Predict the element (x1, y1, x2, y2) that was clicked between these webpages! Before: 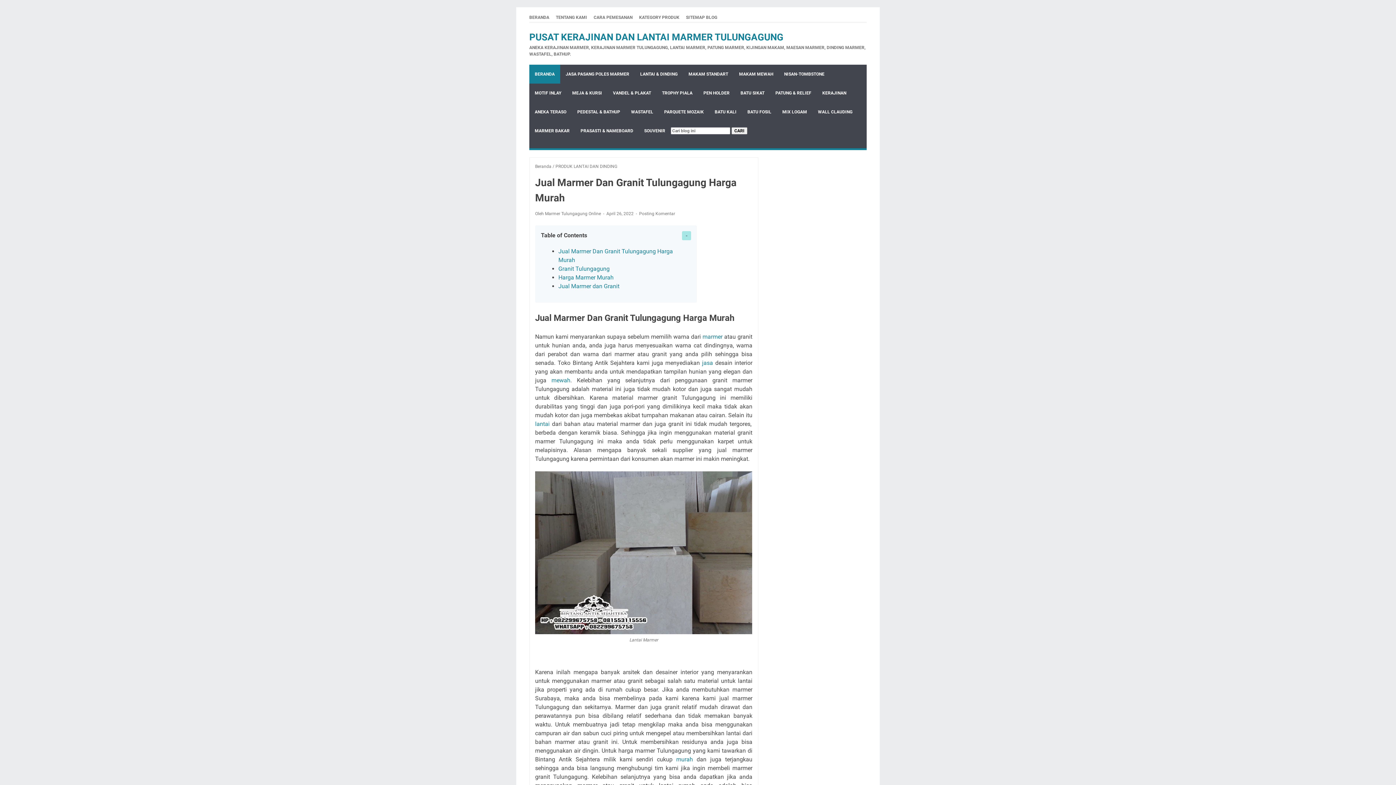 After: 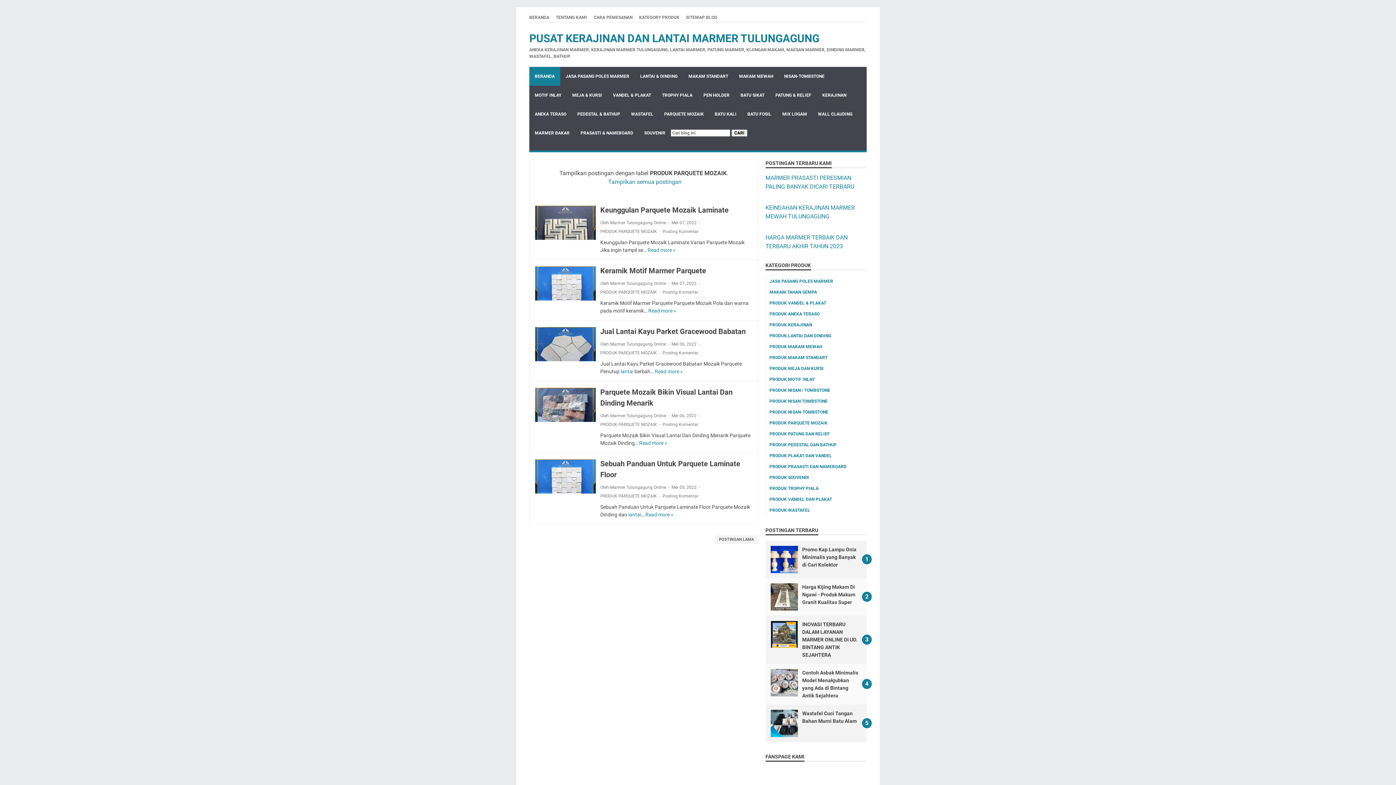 Action: bbox: (658, 102, 709, 121) label: PARQUETE MOZAIK